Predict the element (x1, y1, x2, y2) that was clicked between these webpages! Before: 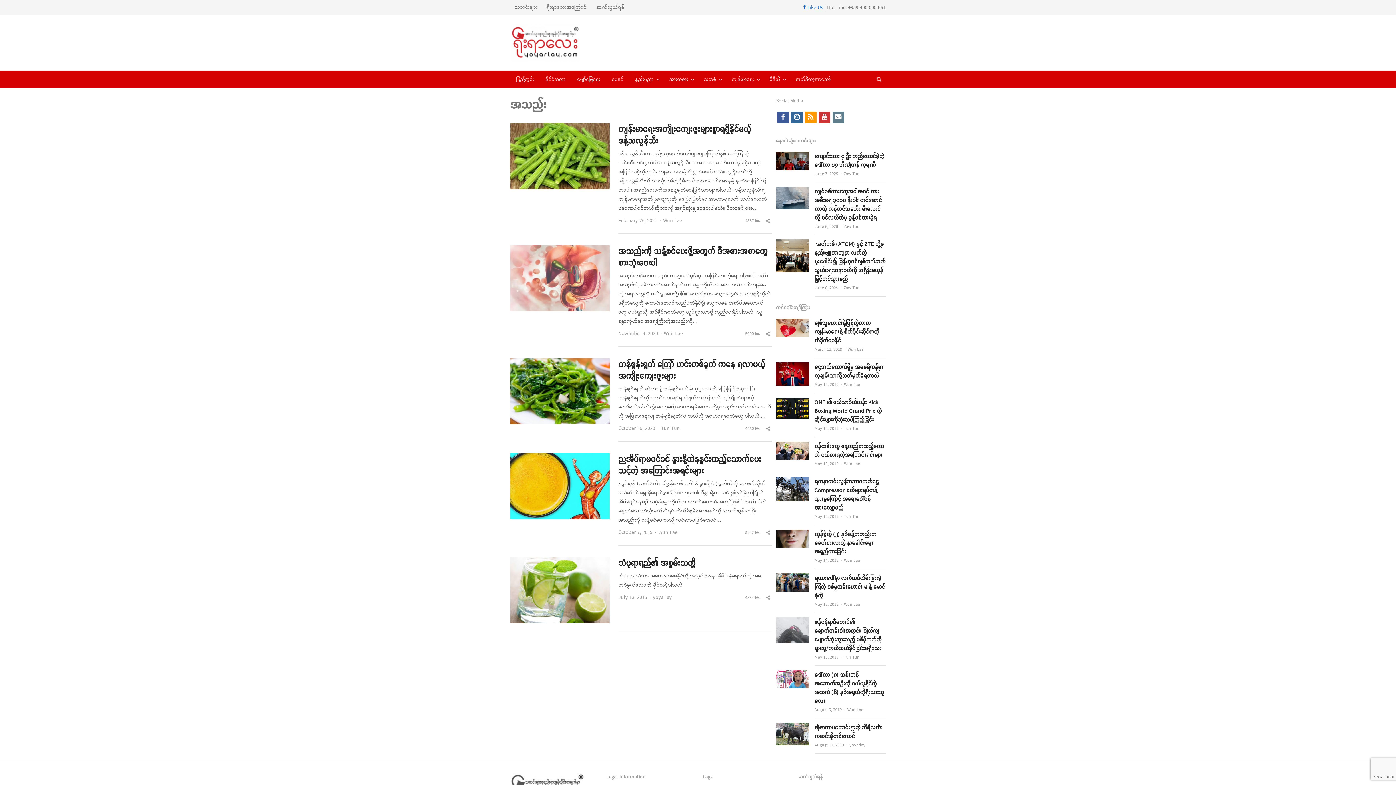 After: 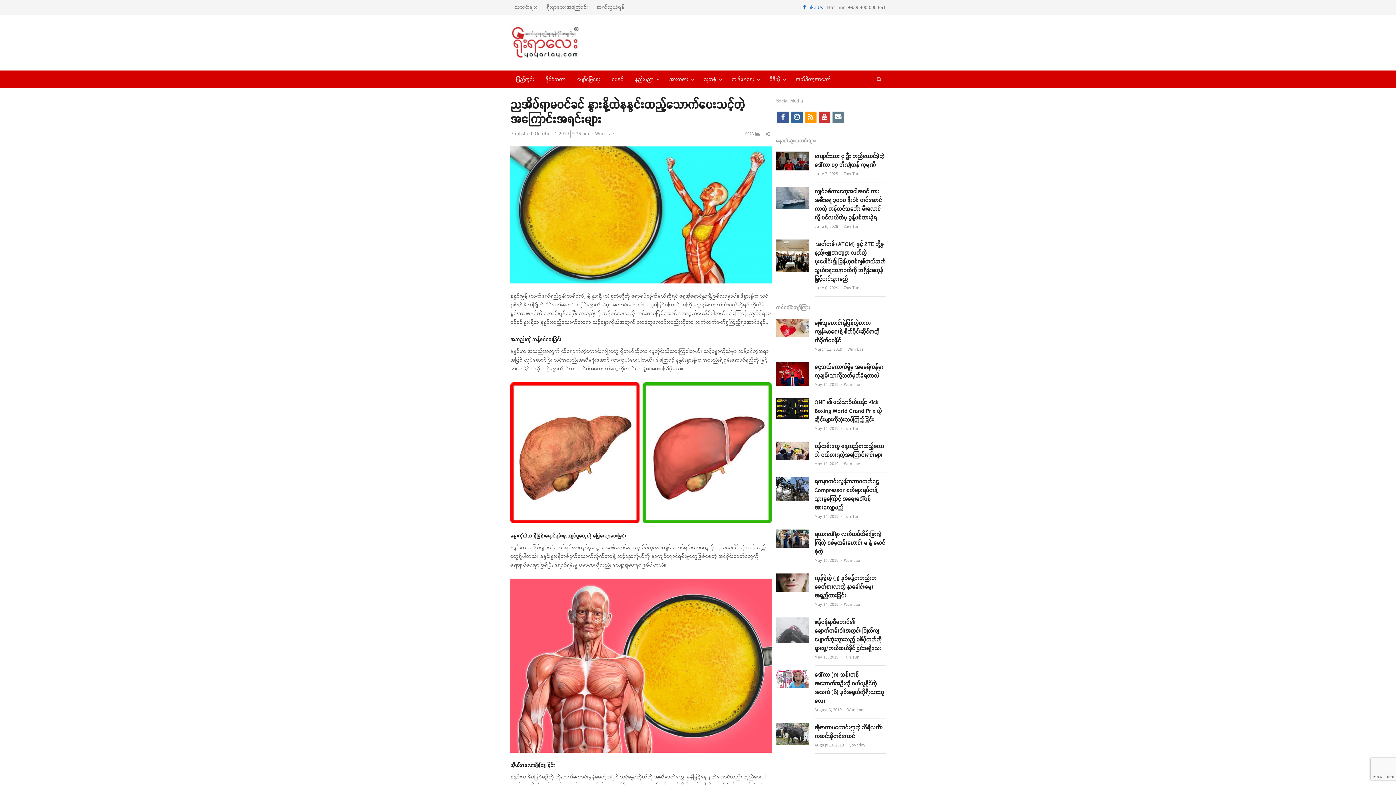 Action: bbox: (510, 453, 609, 462)